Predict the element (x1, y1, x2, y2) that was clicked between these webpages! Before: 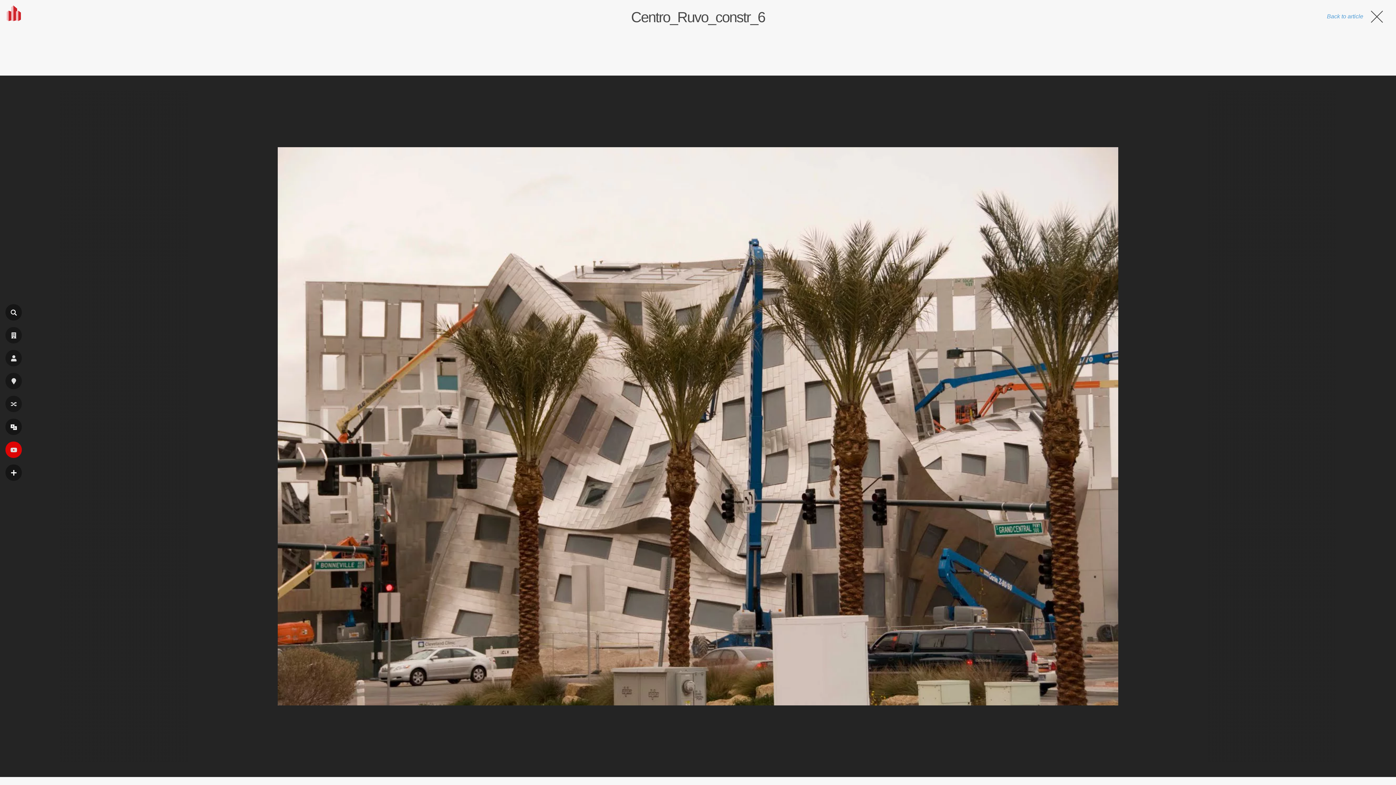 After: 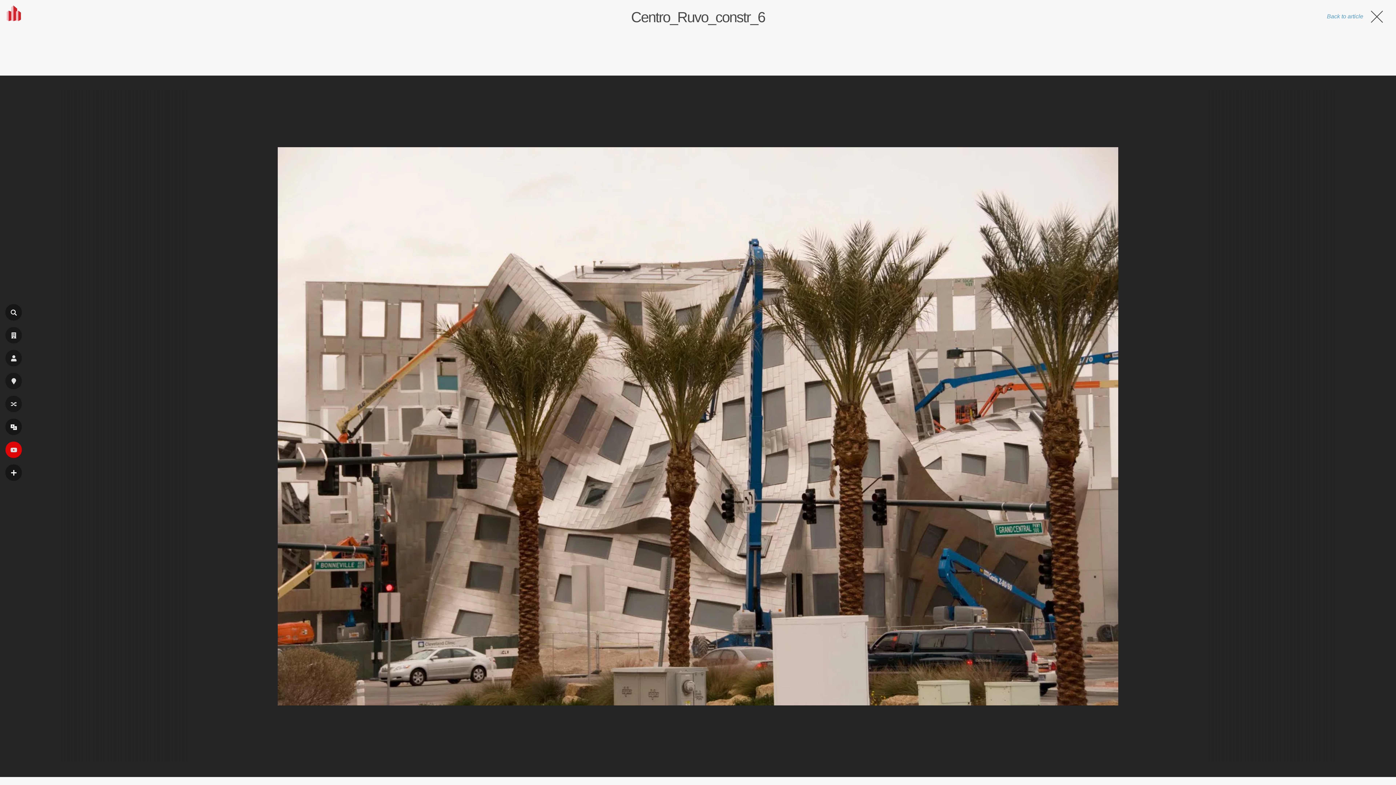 Action: label: Back to article bbox: (1327, 8, 1385, 24)